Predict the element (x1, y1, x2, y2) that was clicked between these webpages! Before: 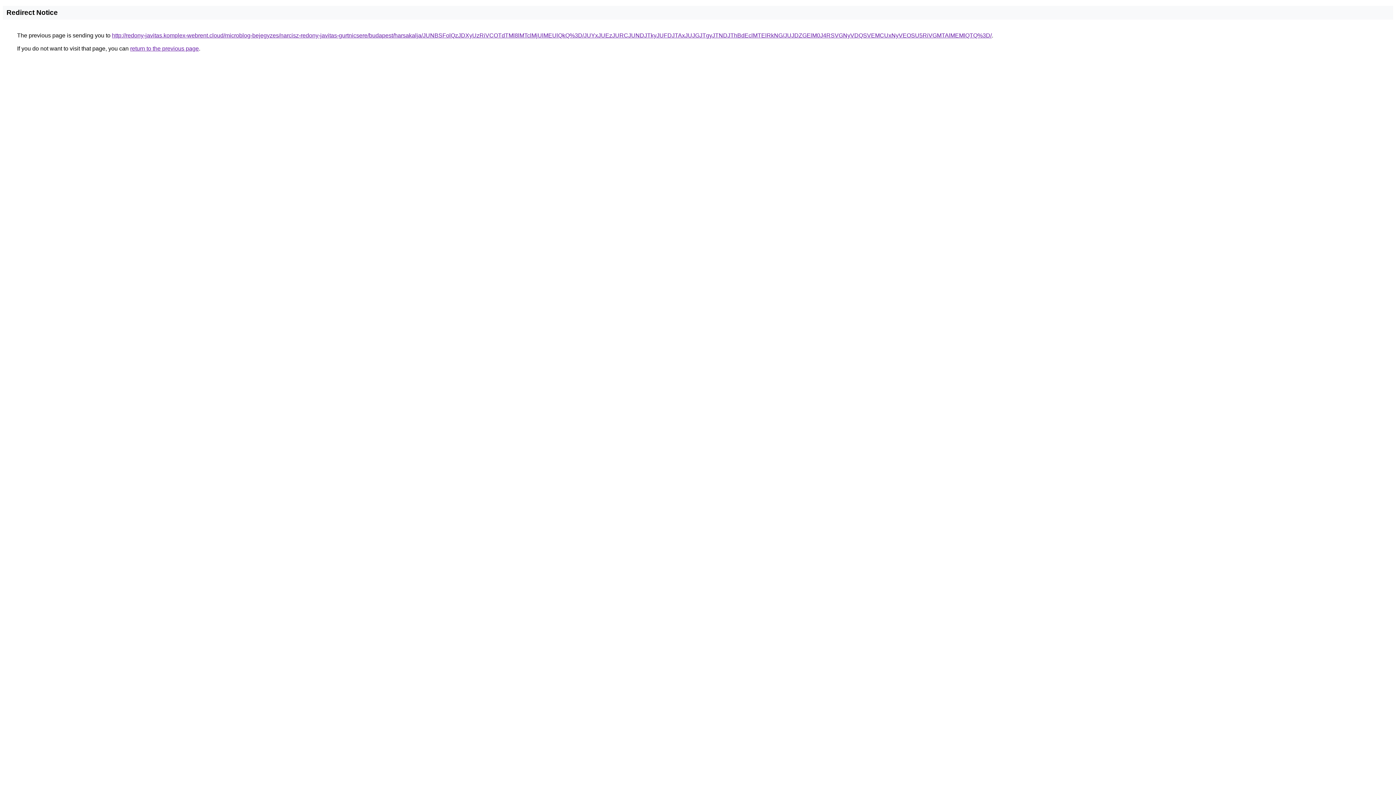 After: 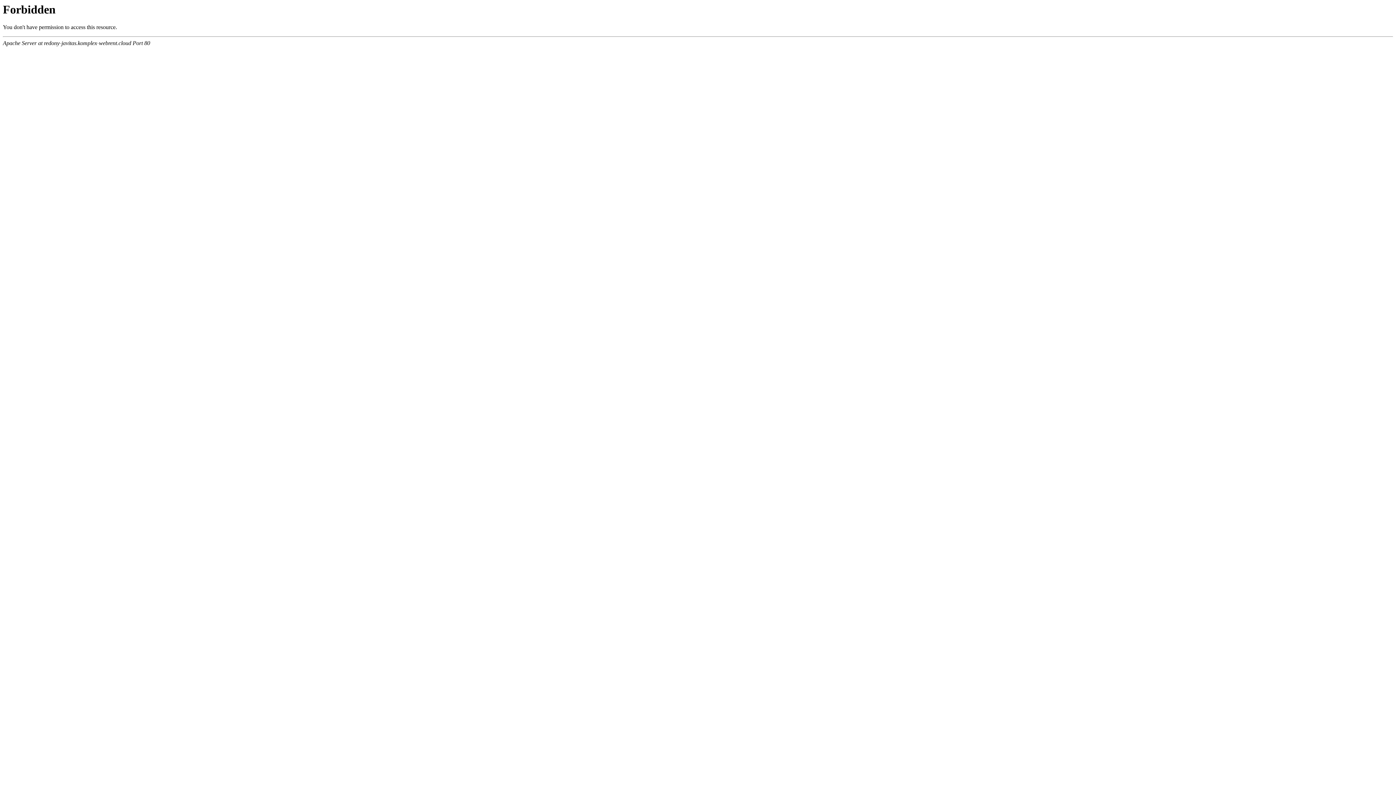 Action: label: http://redony-javitas.komplex-webrent.cloud/microblog-bejegyzes/narcisz-redony-javitas-gurtnicsere/budapest/harsakalja/JUNBSFolQzJDXyUzRiVCOTdTMl8lMTclMjUlMEUlQkQ%3D/JUYxJUEzJURCJUNDJTkyJUFDJTAxJUJGJTgyJTNDJThBdEclMTElRkNG/JUJDZGElM0J4RSVGNyVDQSVEMCUxNyVEOSU5RiVGMTAlMEMlQTQ%3D/ bbox: (112, 32, 992, 38)